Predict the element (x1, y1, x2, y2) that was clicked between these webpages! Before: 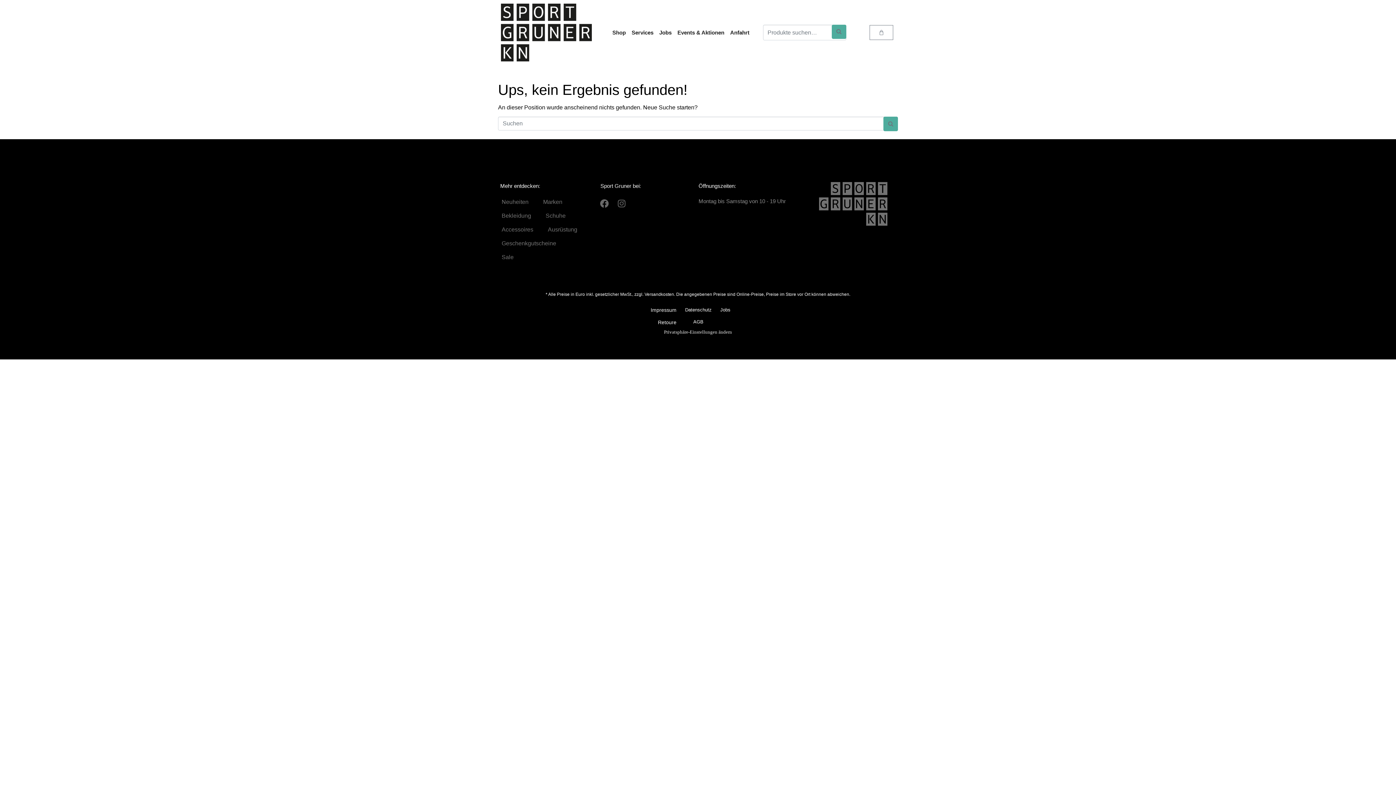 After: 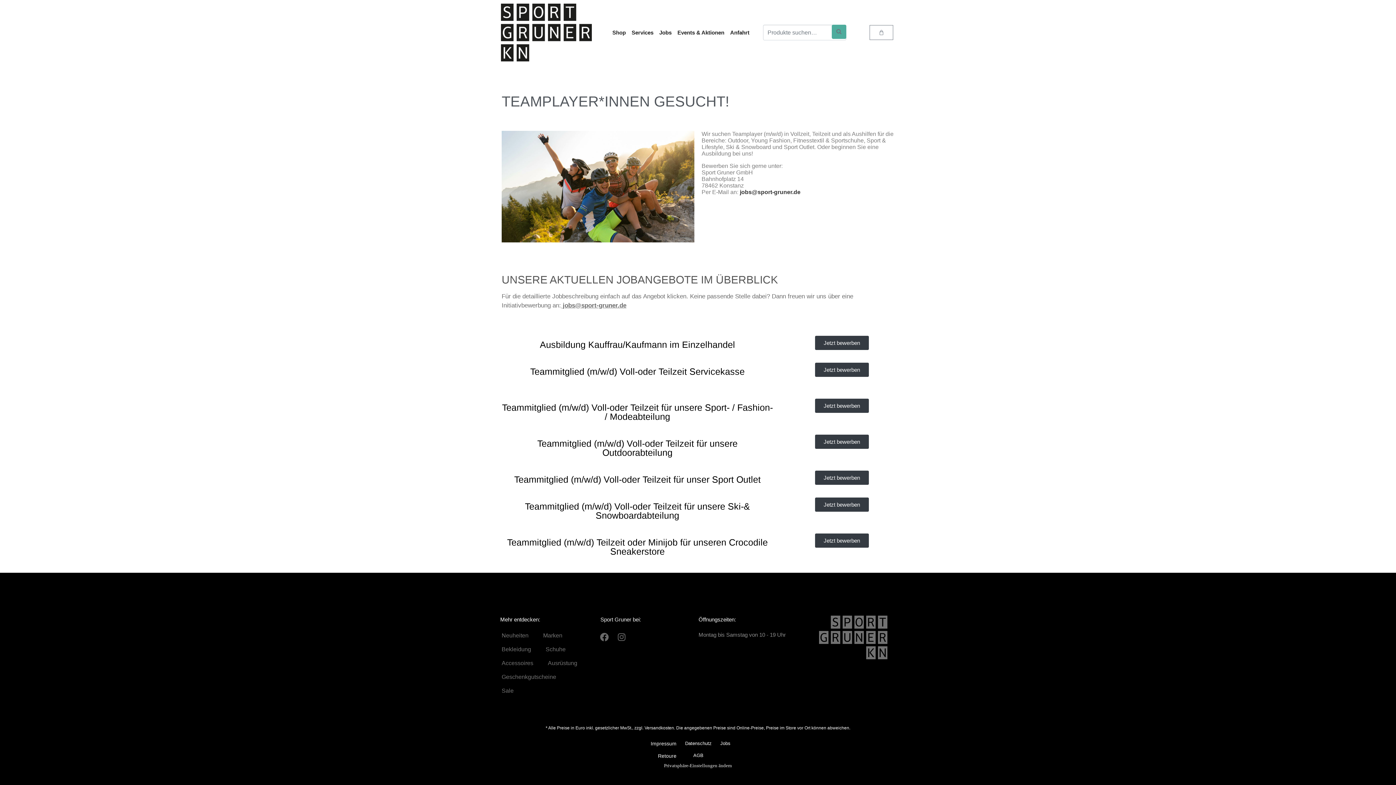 Action: bbox: (659, 29, 671, 35) label: Jobs